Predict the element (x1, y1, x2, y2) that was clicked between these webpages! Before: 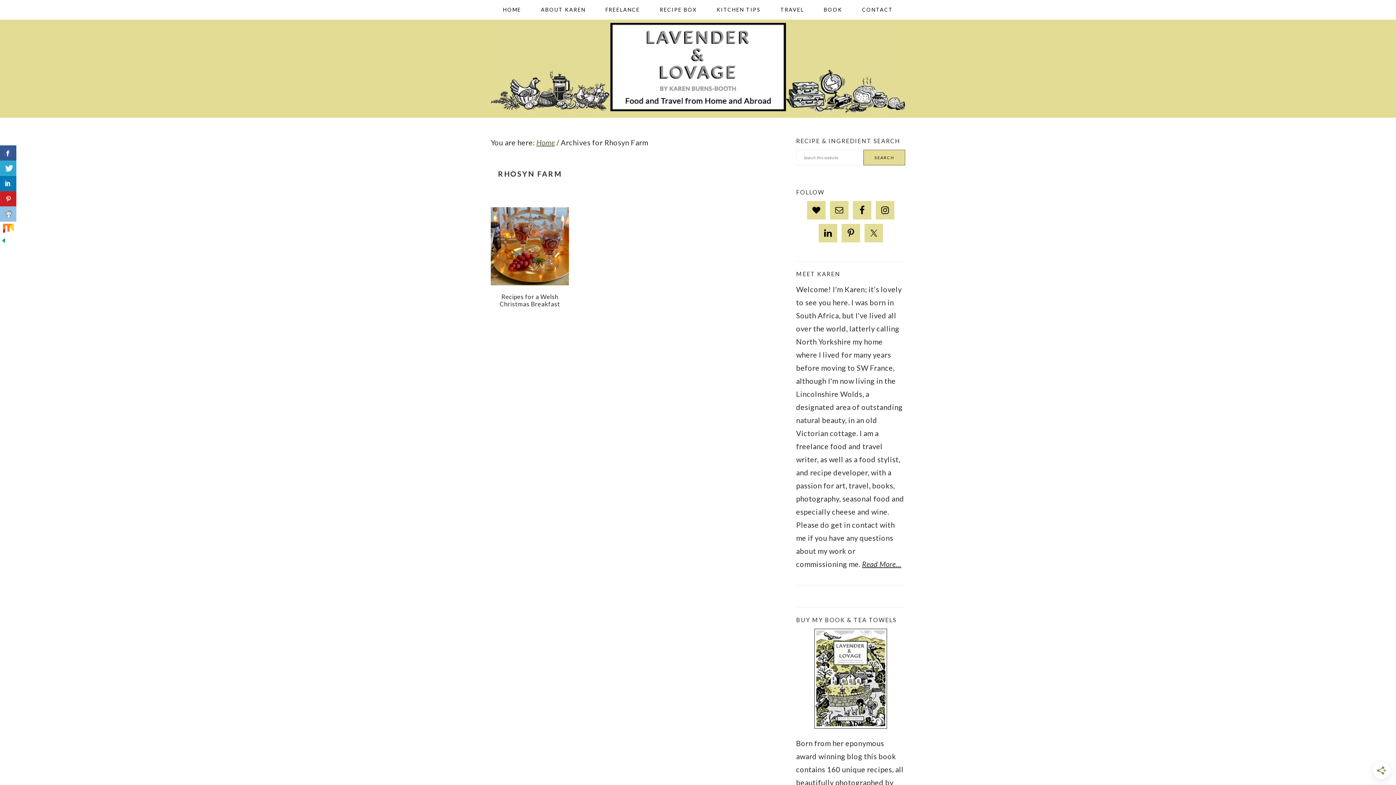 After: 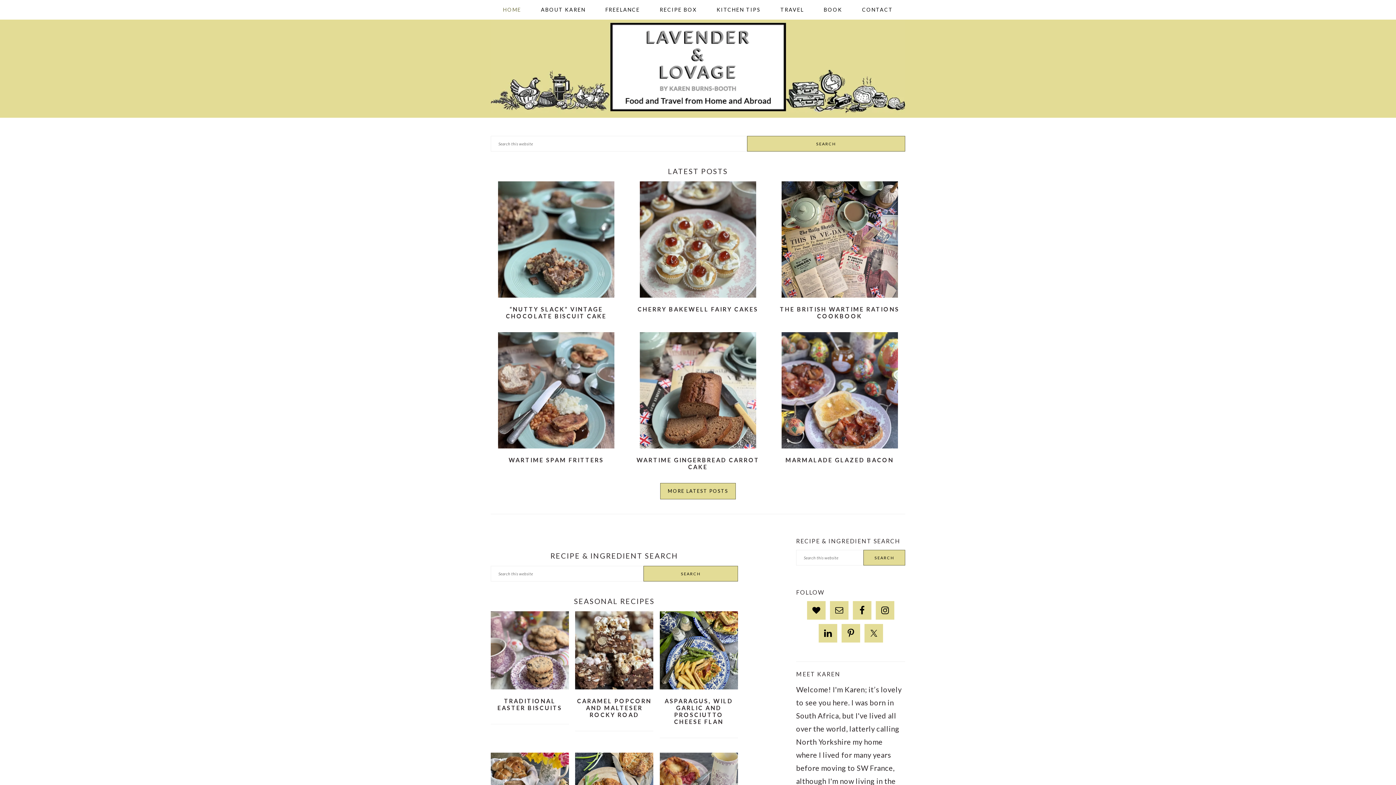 Action: bbox: (536, 138, 554, 146) label: Home